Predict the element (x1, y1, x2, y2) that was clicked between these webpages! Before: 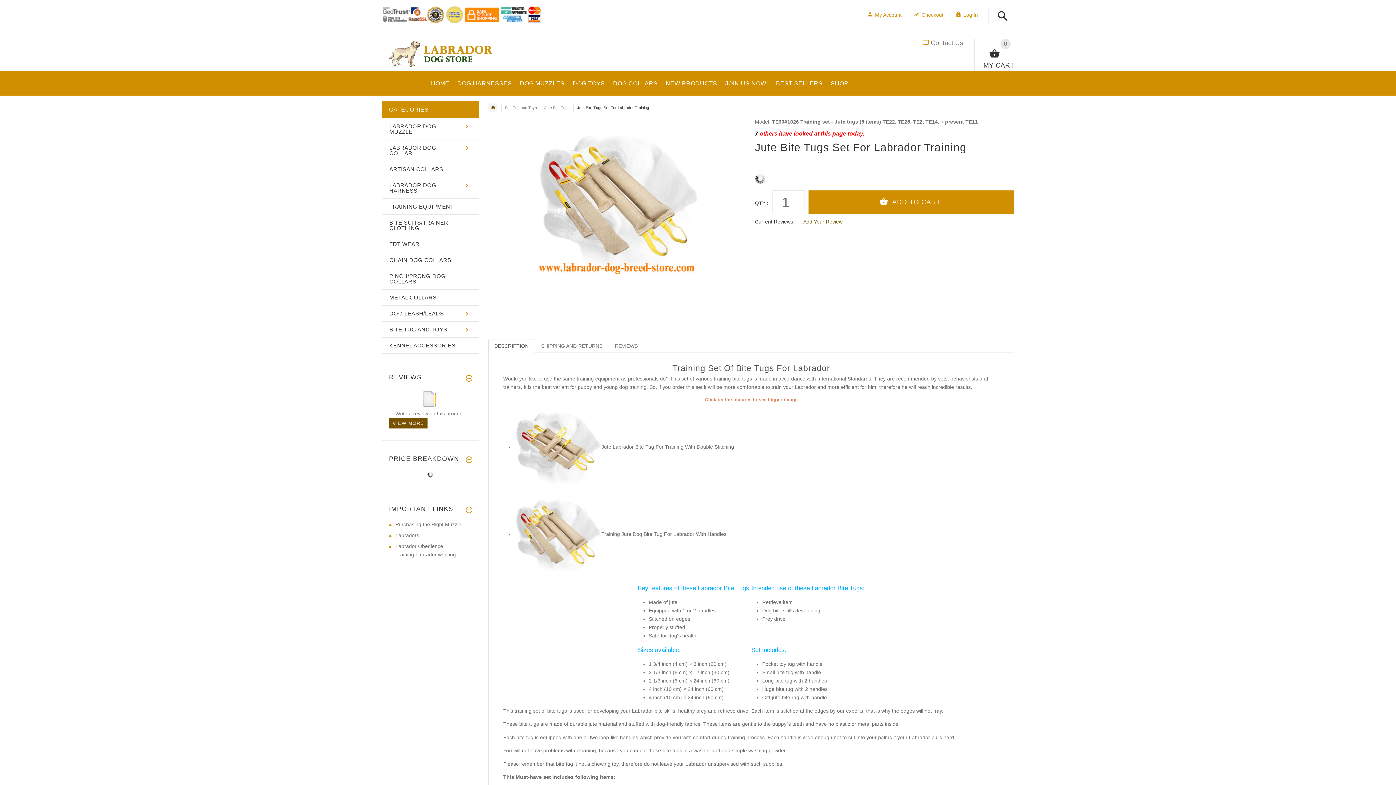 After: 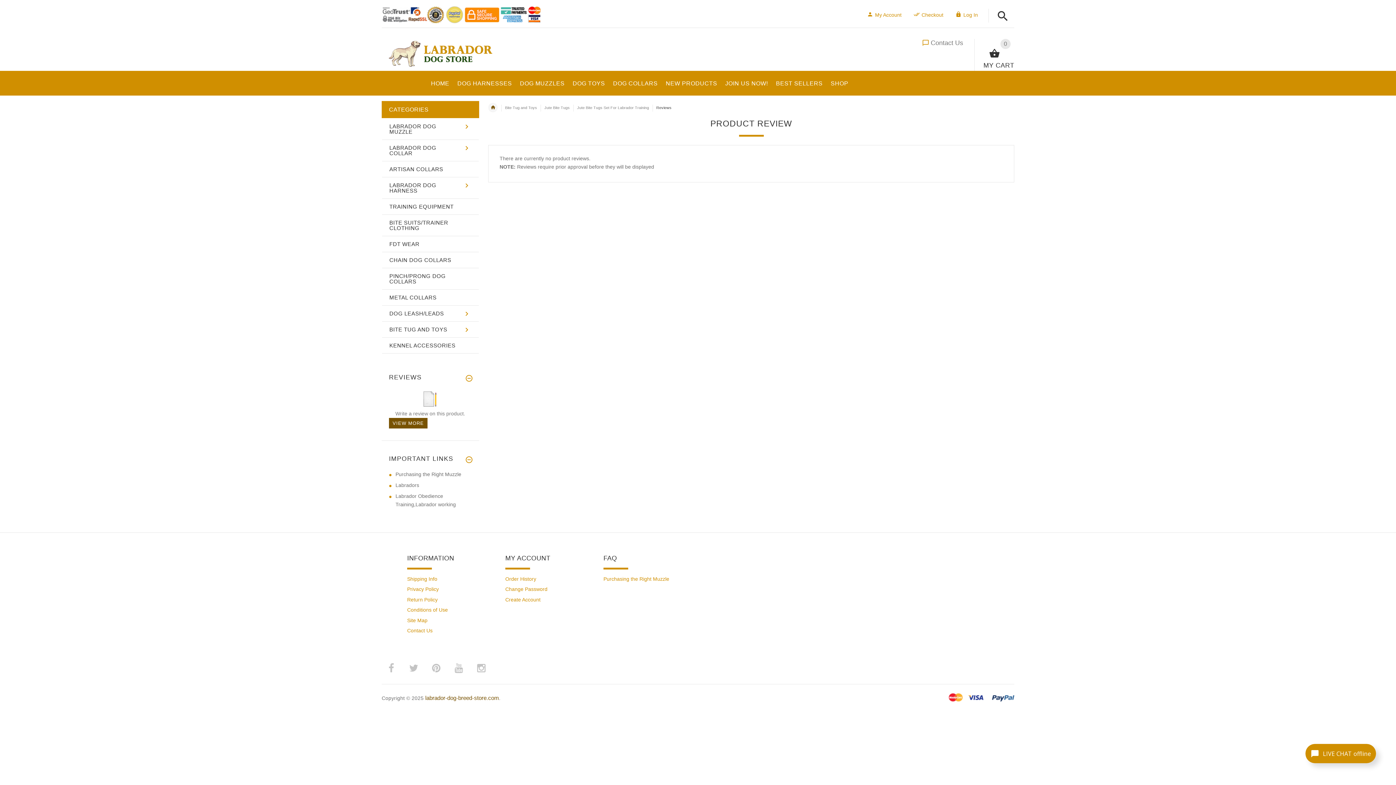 Action: label: Current Reviews: bbox: (755, 217, 802, 226)